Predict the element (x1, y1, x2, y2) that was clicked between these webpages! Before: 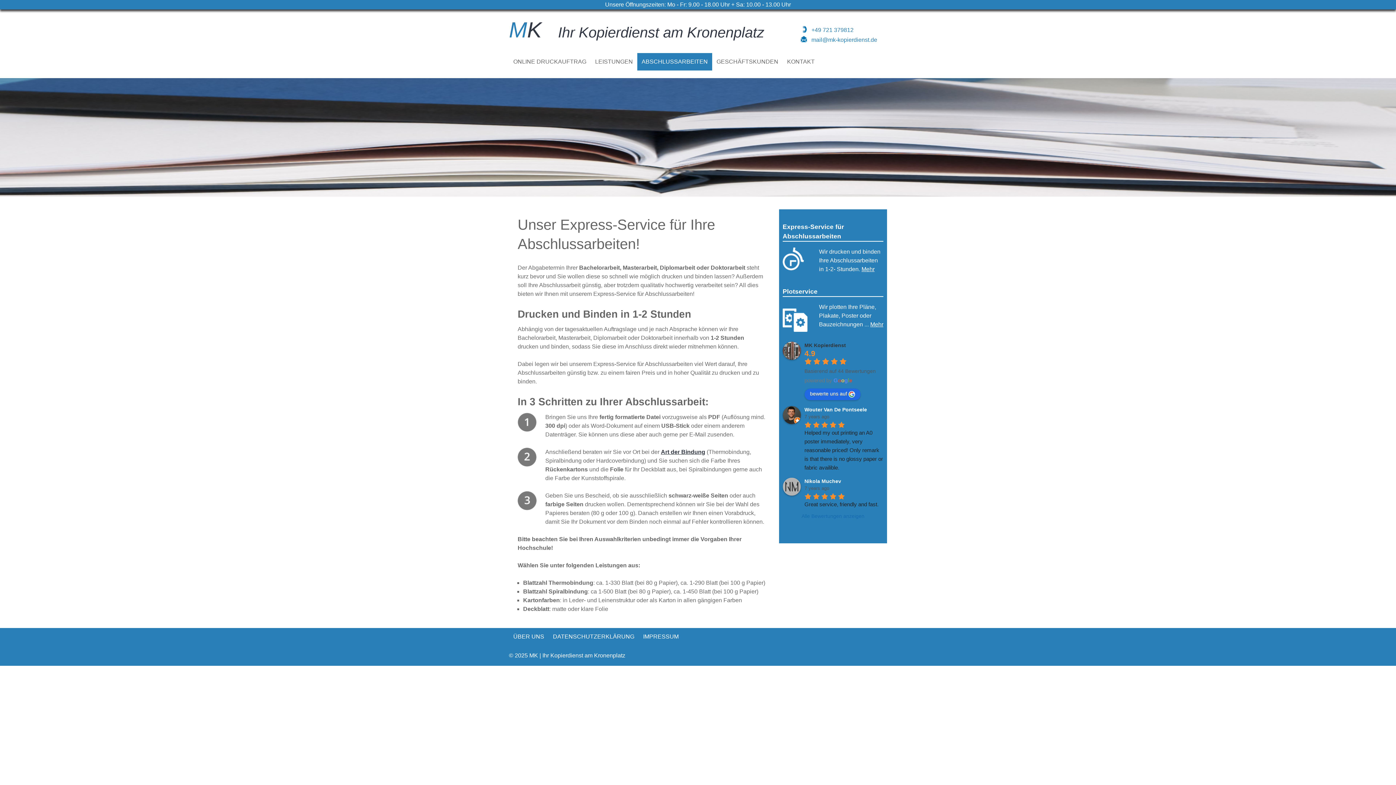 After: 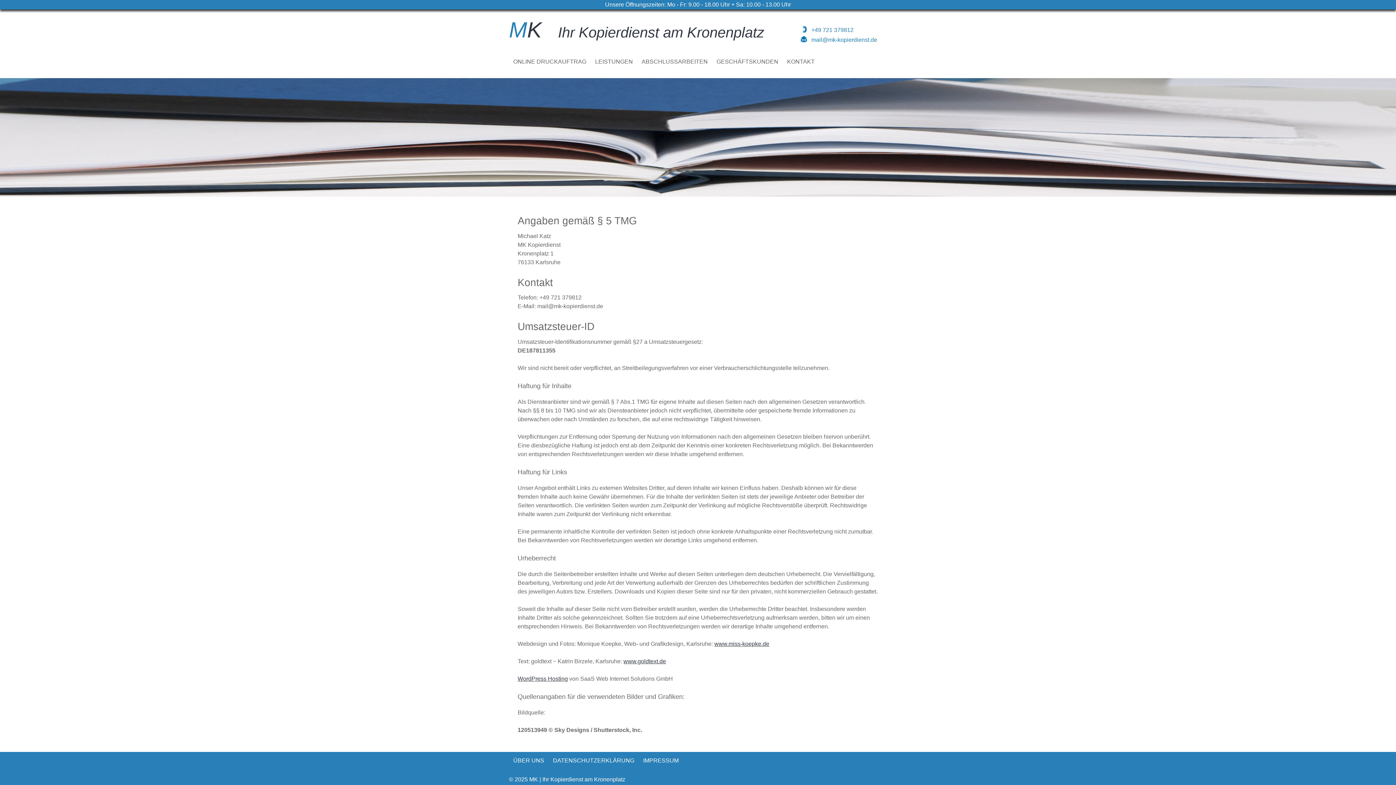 Action: label: IMPRESSUM bbox: (638, 628, 683, 645)